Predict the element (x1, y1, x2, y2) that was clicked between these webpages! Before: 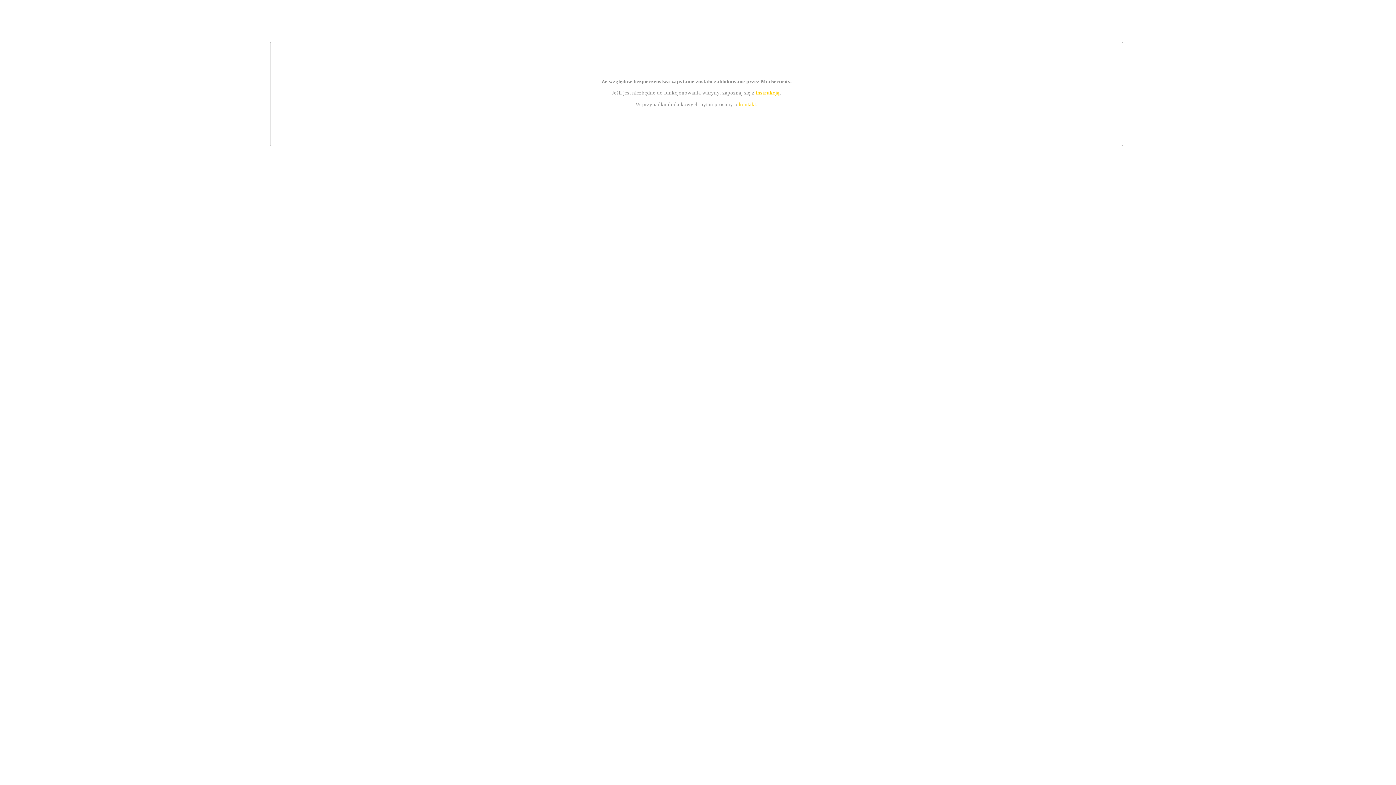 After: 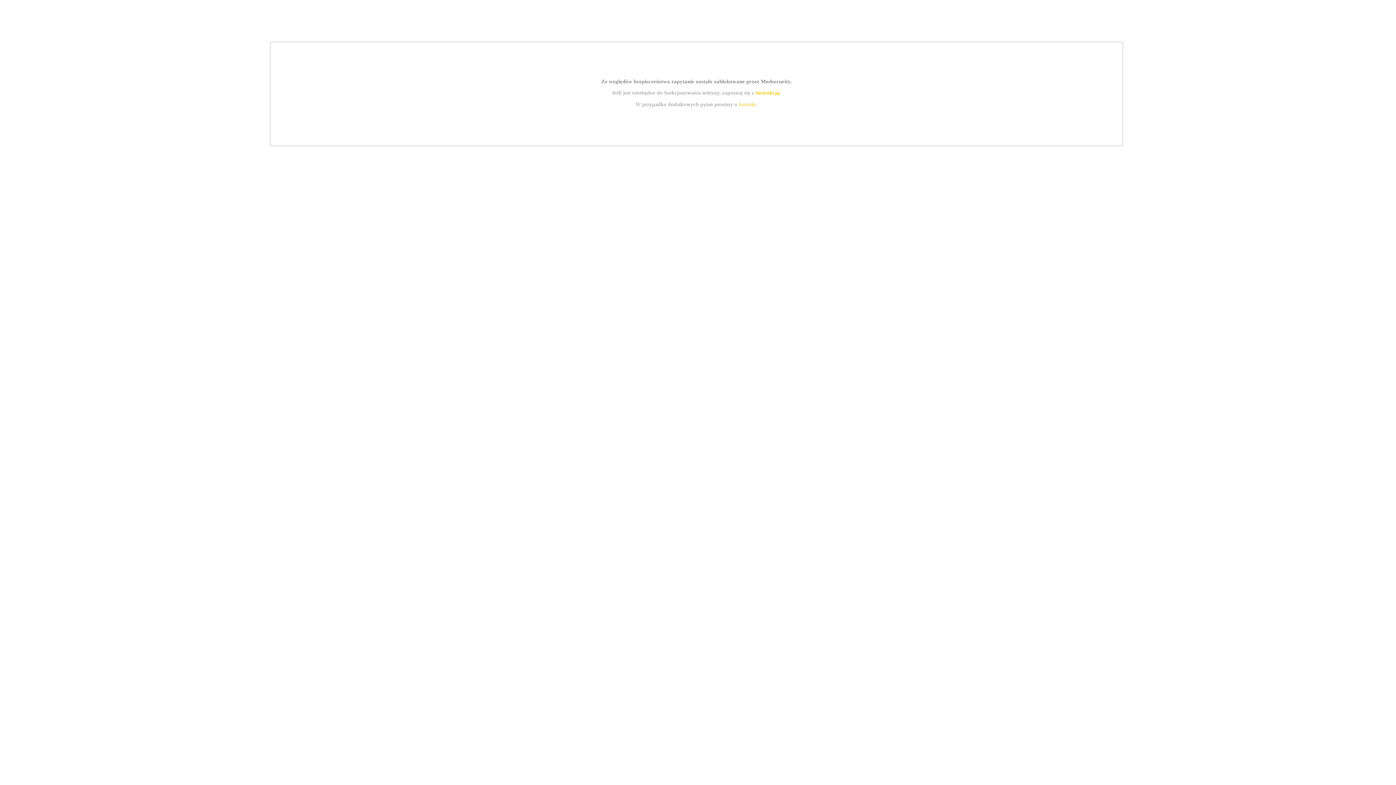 Action: bbox: (739, 101, 756, 107) label: kontakt